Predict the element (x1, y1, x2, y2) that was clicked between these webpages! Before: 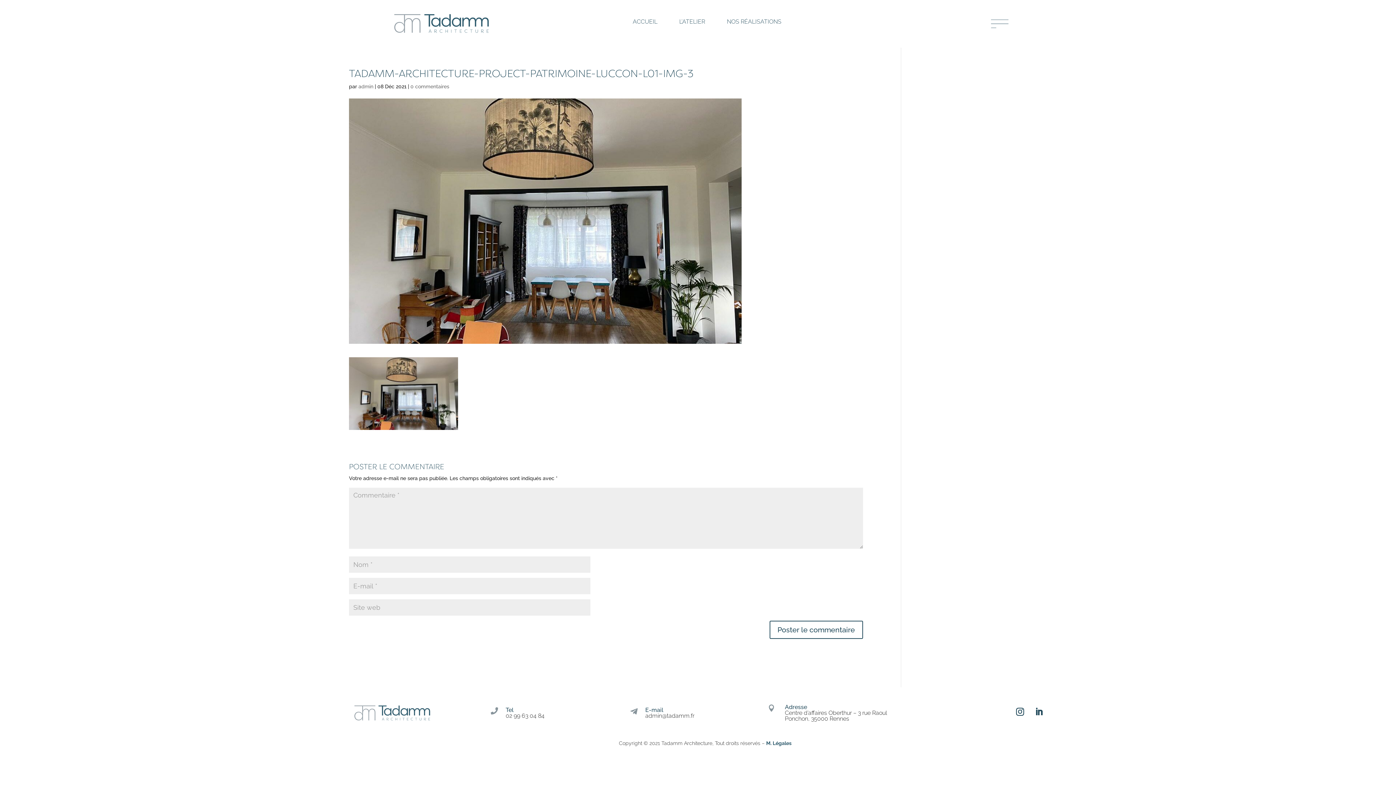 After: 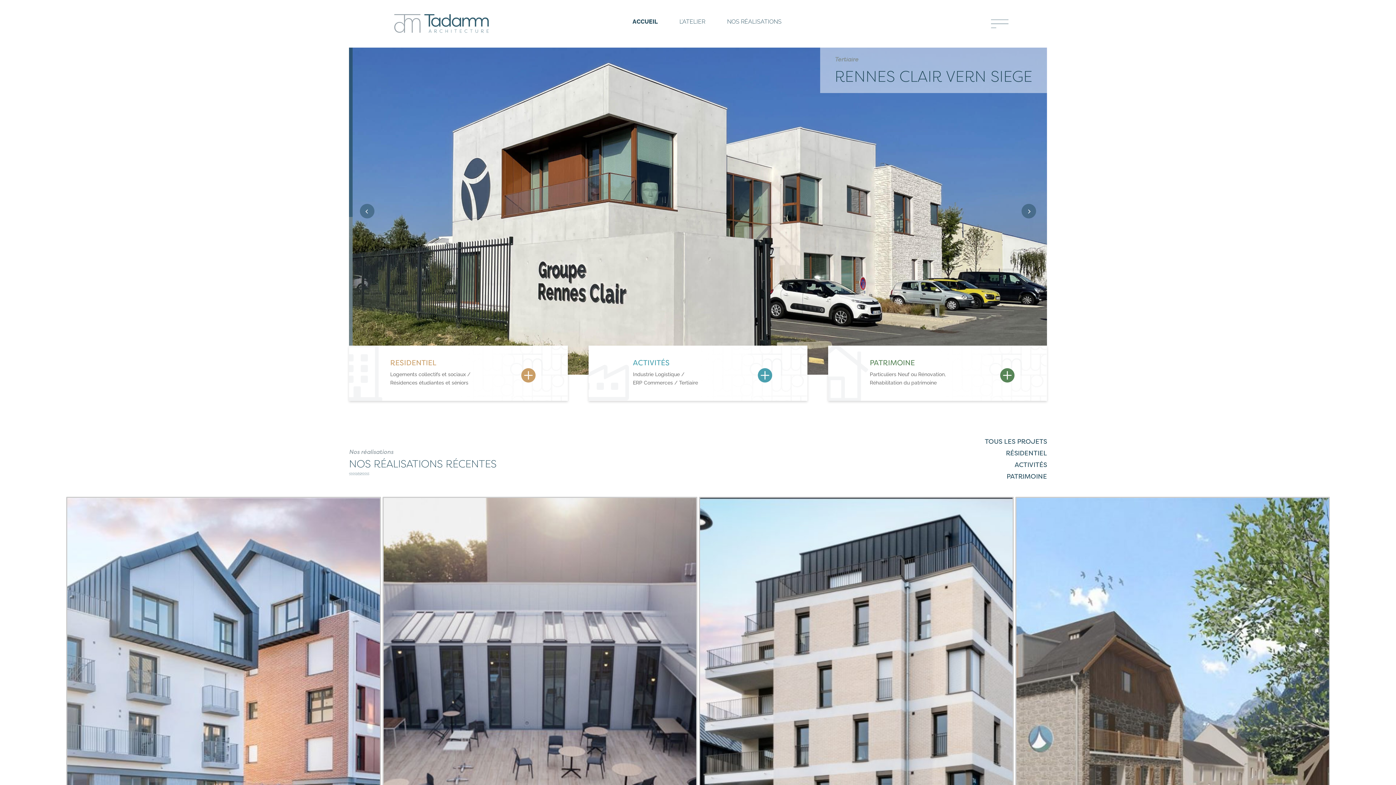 Action: bbox: (387, 7, 496, 40)